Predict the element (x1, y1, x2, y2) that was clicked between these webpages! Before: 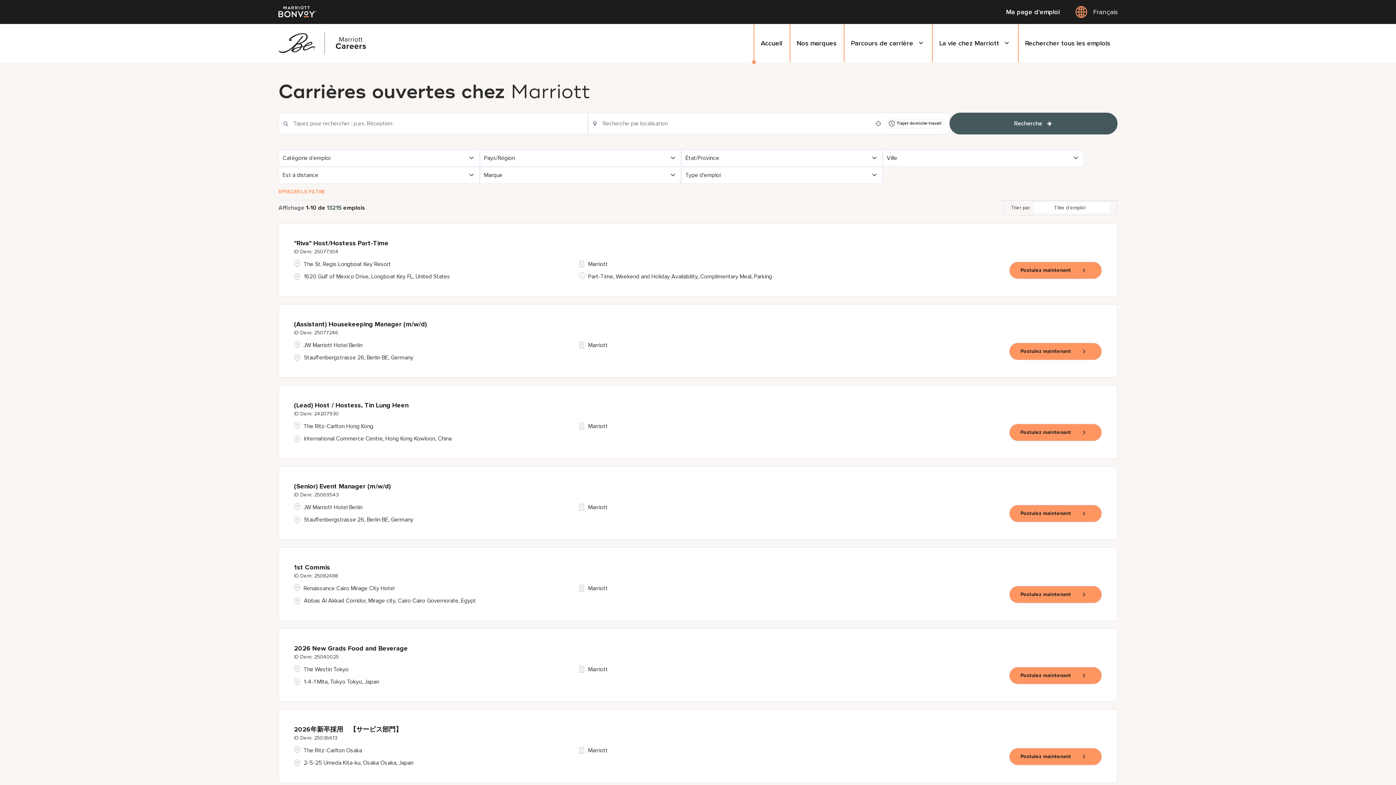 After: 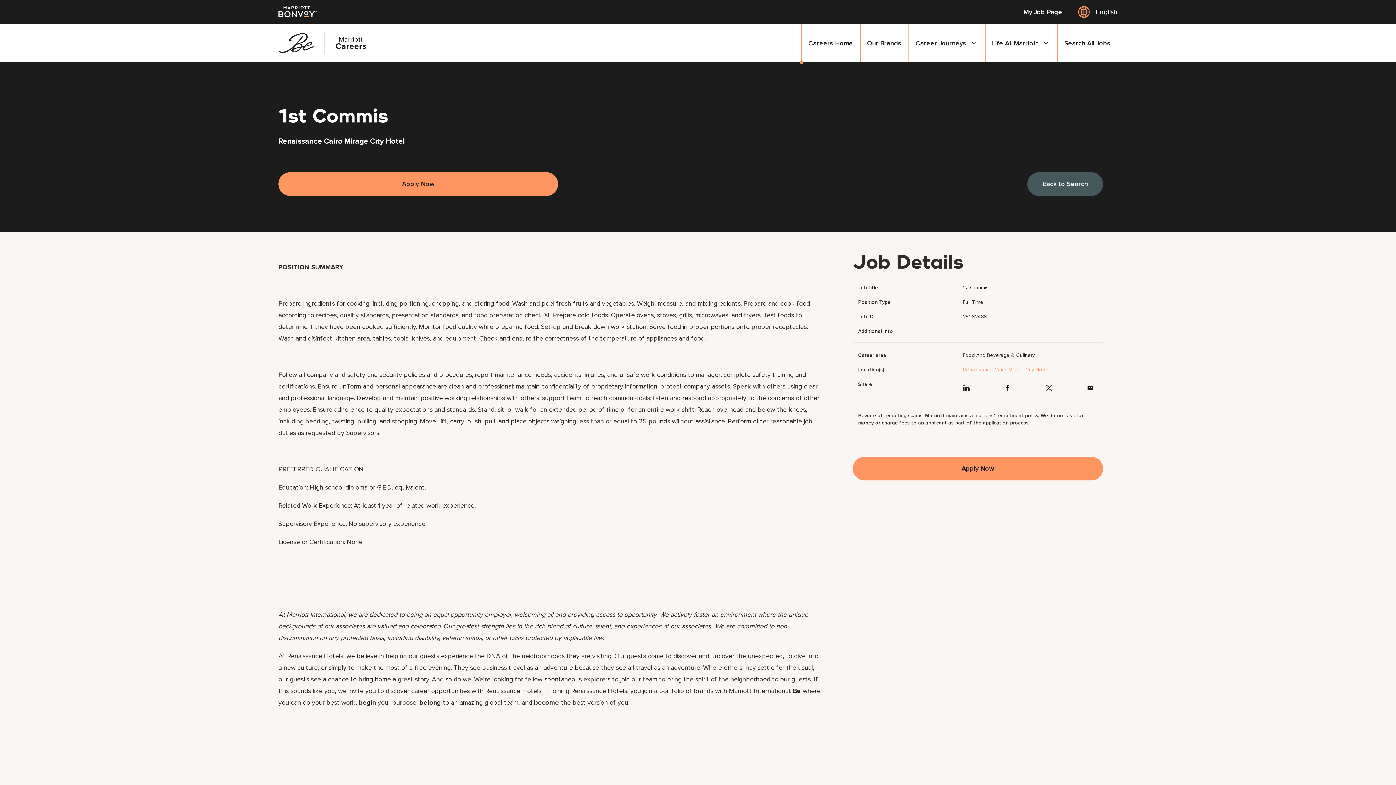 Action: label: Postulez maintenant, 1st Commis bbox: (1009, 586, 1102, 603)